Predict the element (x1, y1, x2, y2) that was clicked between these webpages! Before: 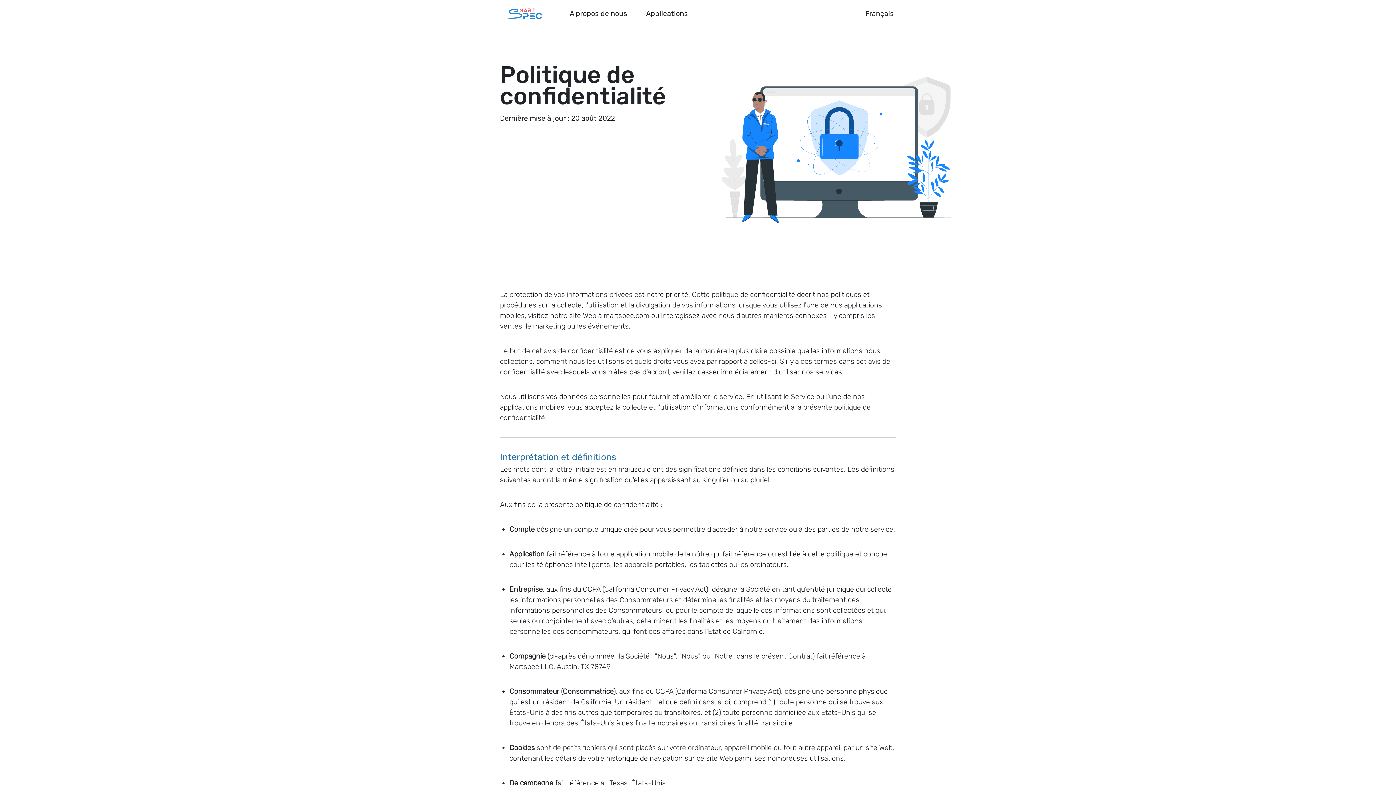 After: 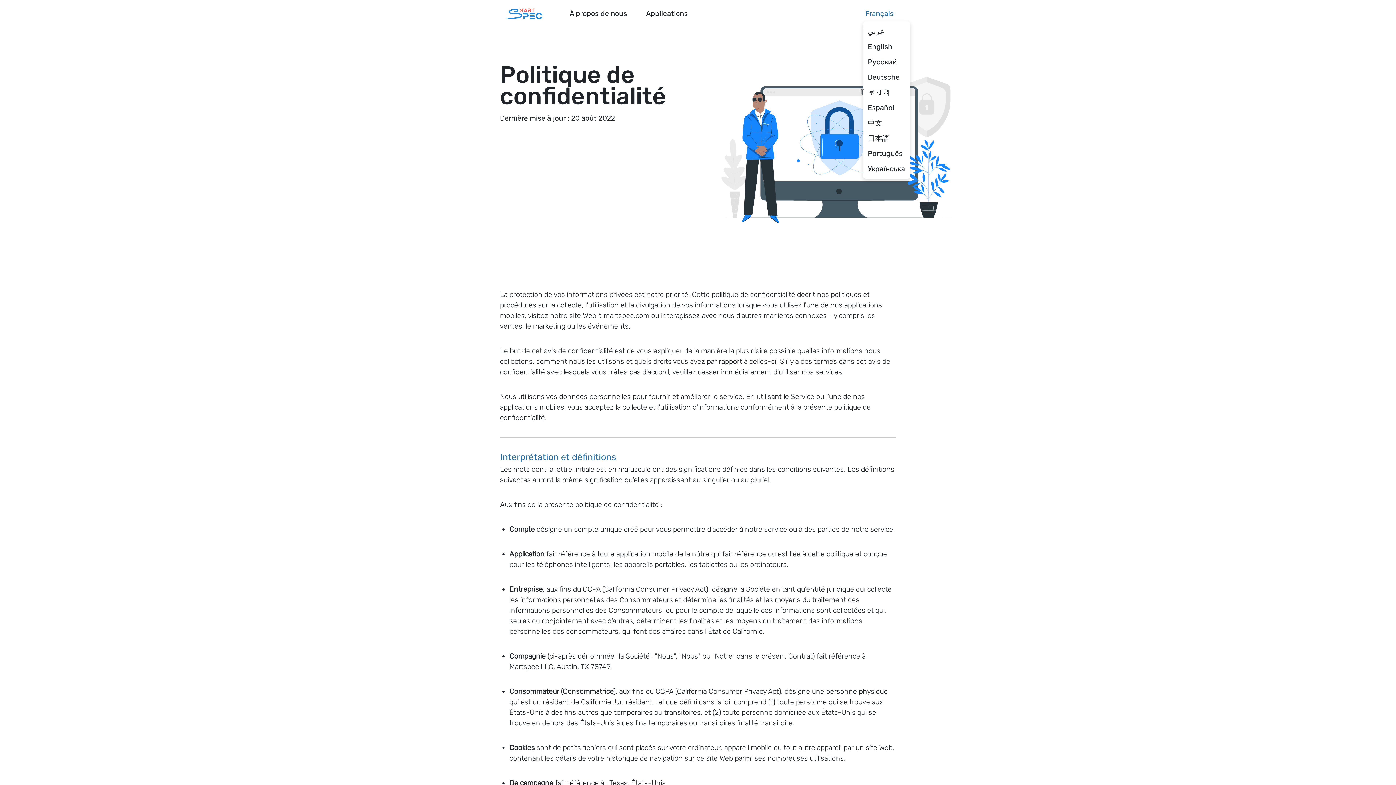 Action: label: Français bbox: (863, 6, 896, 21)